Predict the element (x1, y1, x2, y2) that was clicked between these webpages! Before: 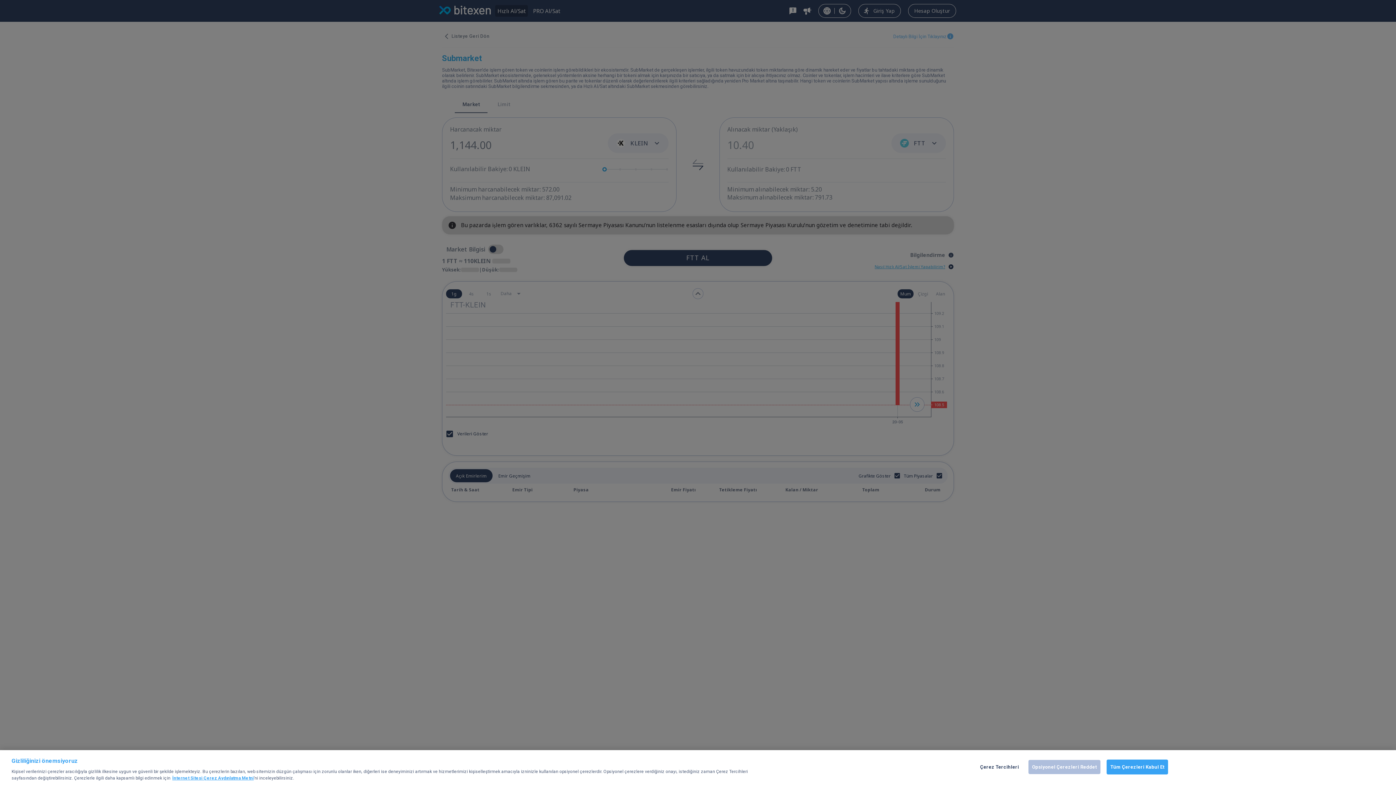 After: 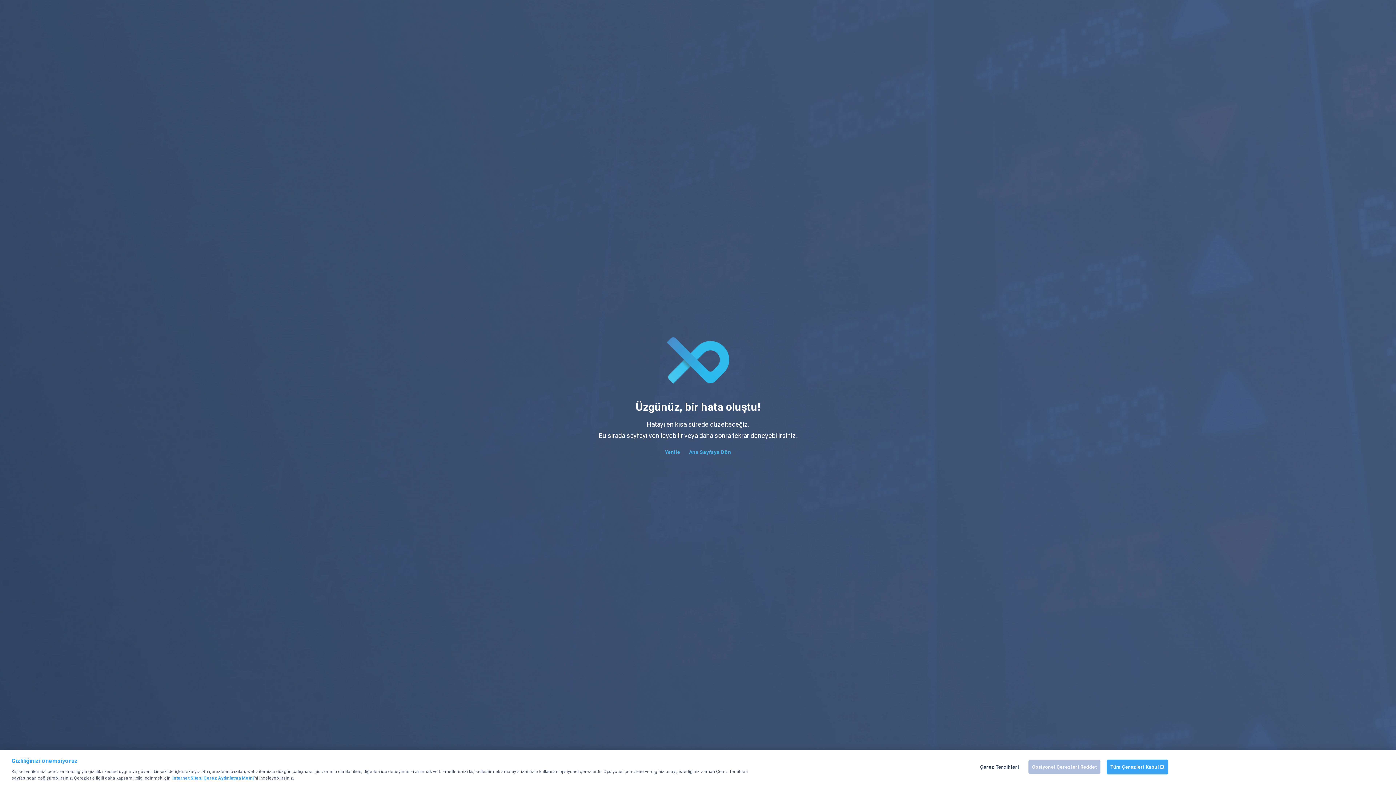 Action: label: İnternet Sitesi Çerez Aydınlatma Metni bbox: (172, 776, 253, 781)